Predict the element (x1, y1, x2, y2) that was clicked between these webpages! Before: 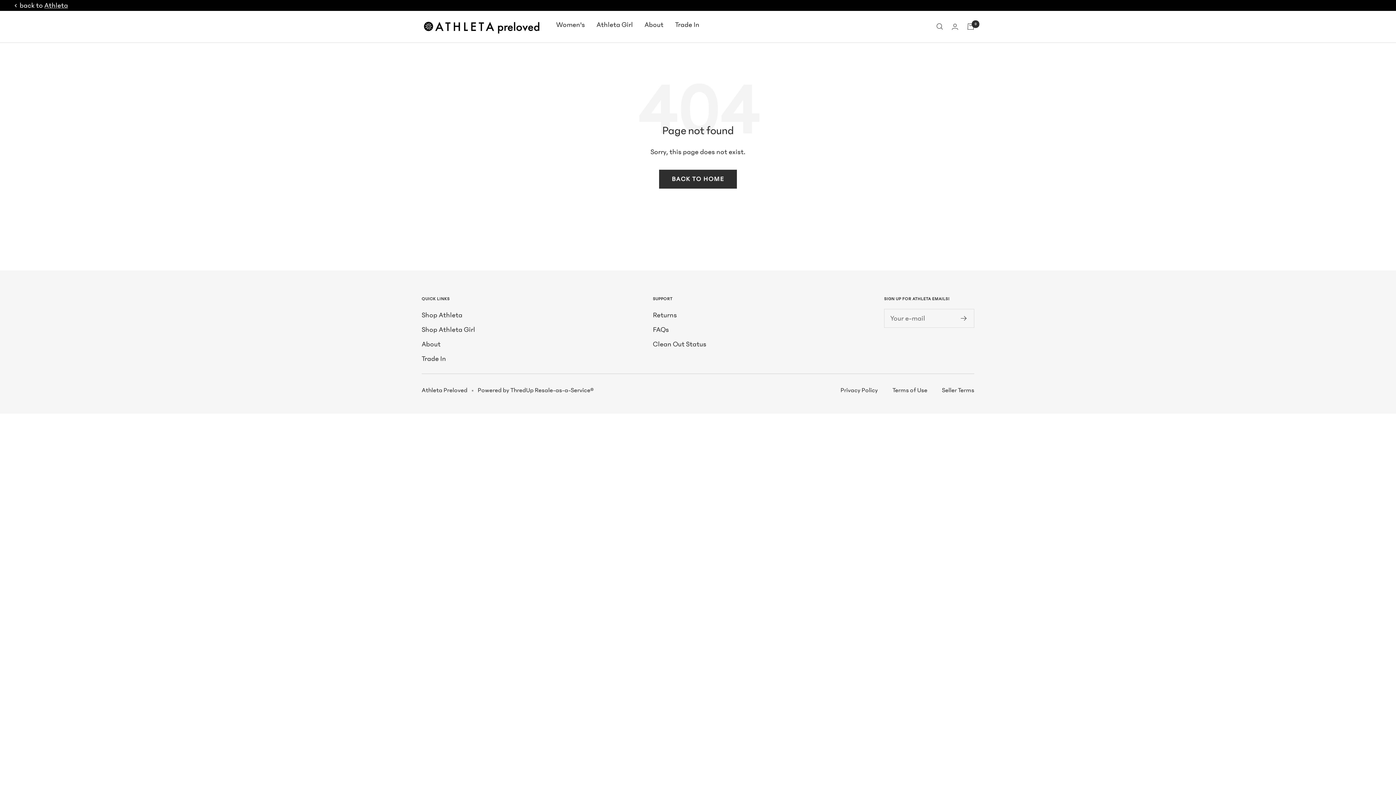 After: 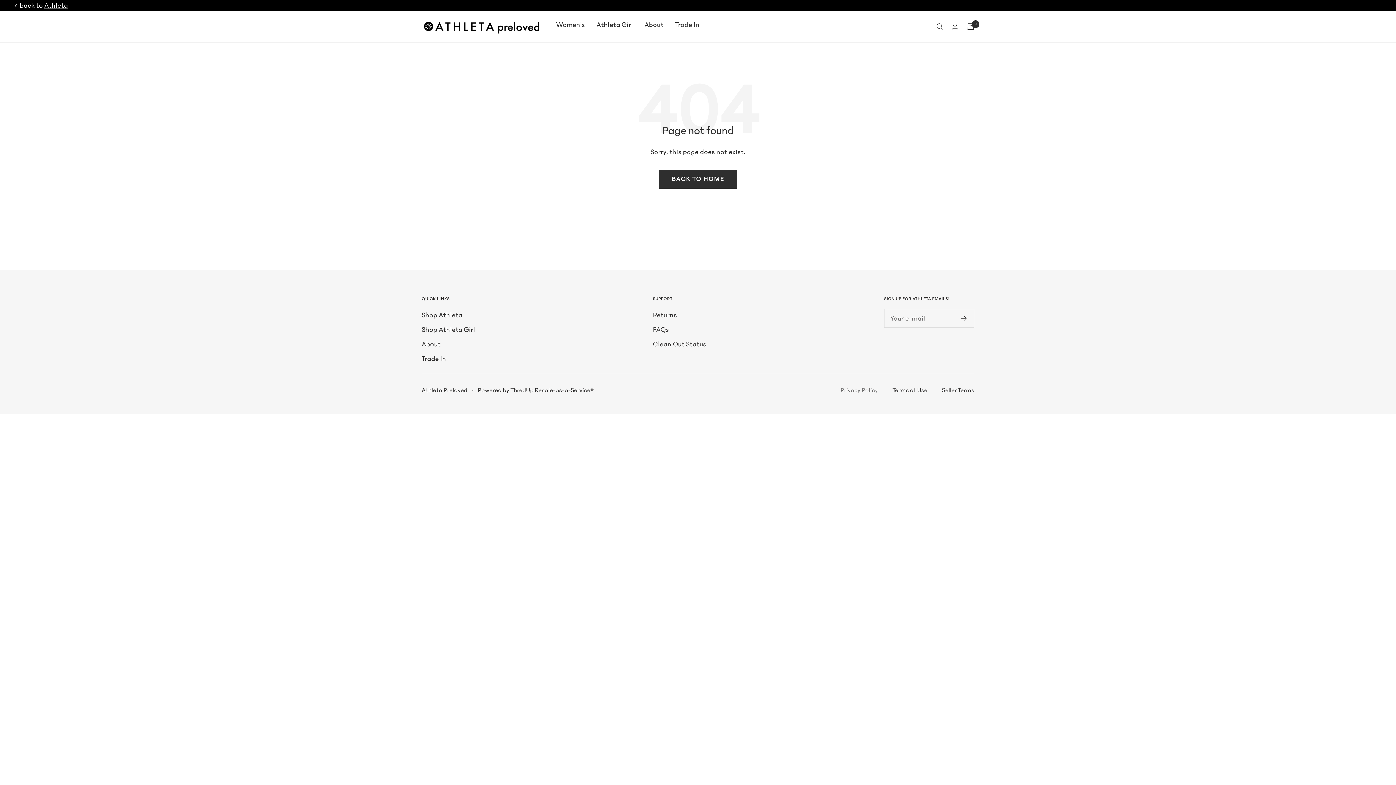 Action: label: Privacy Policy bbox: (840, 386, 878, 394)